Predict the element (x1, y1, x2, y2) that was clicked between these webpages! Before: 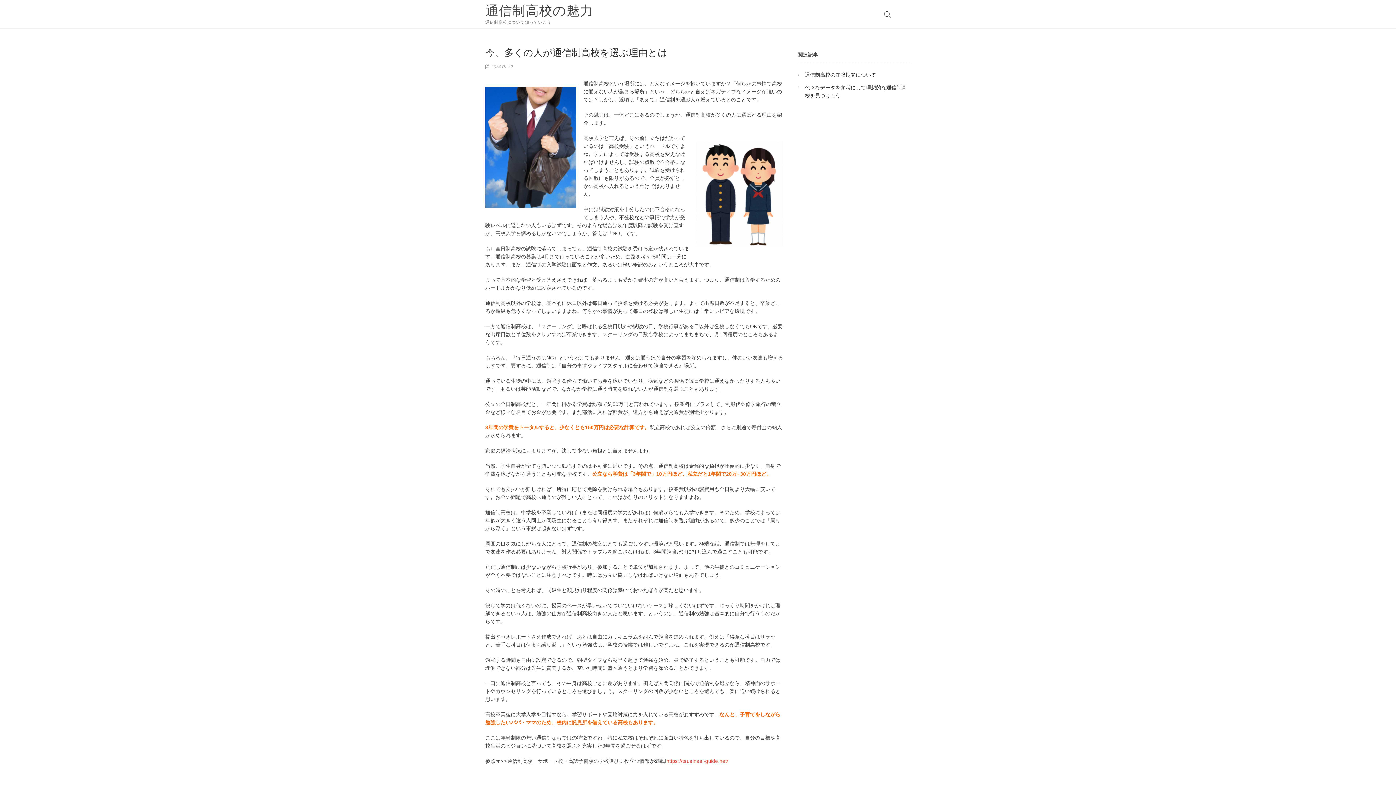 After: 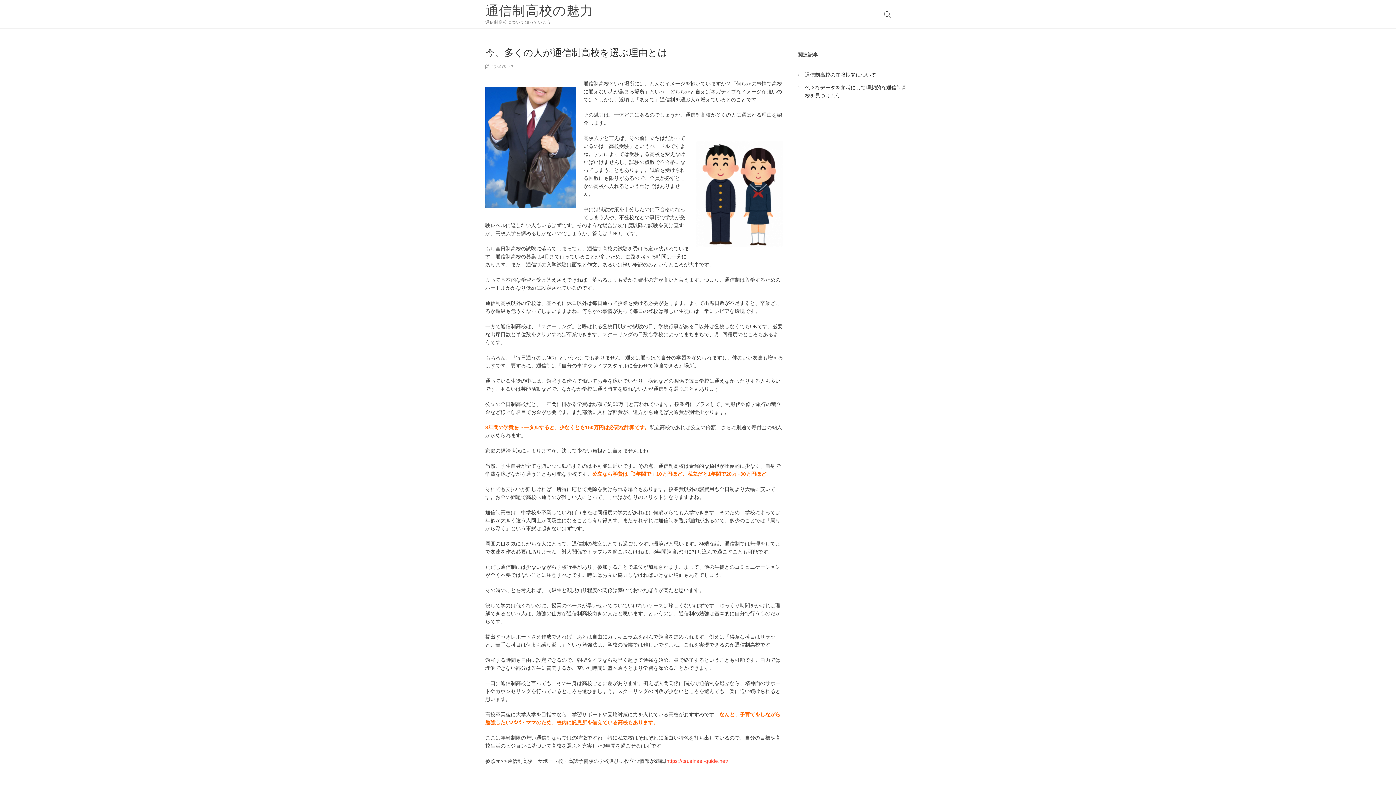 Action: label: https://tsusinsei-guide.net/ bbox: (666, 758, 728, 764)